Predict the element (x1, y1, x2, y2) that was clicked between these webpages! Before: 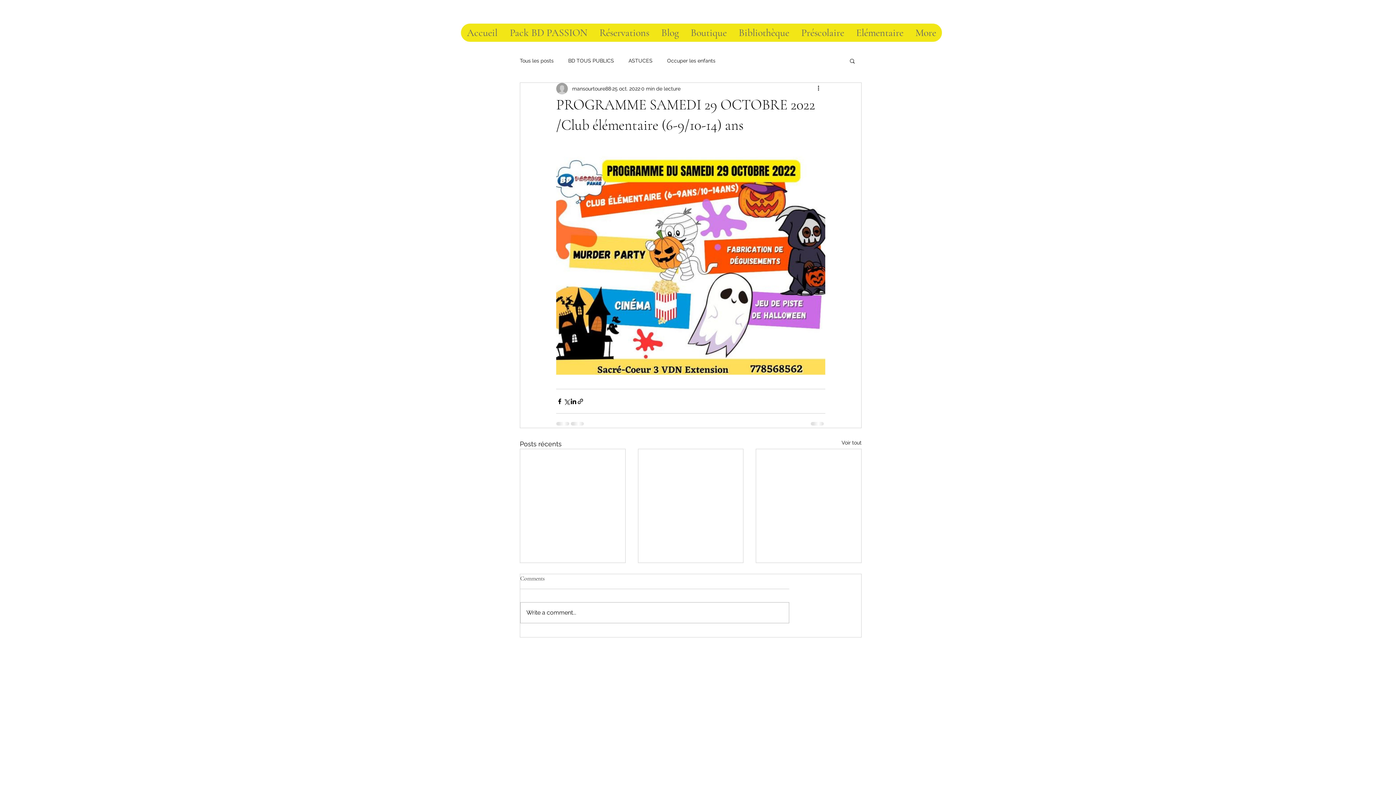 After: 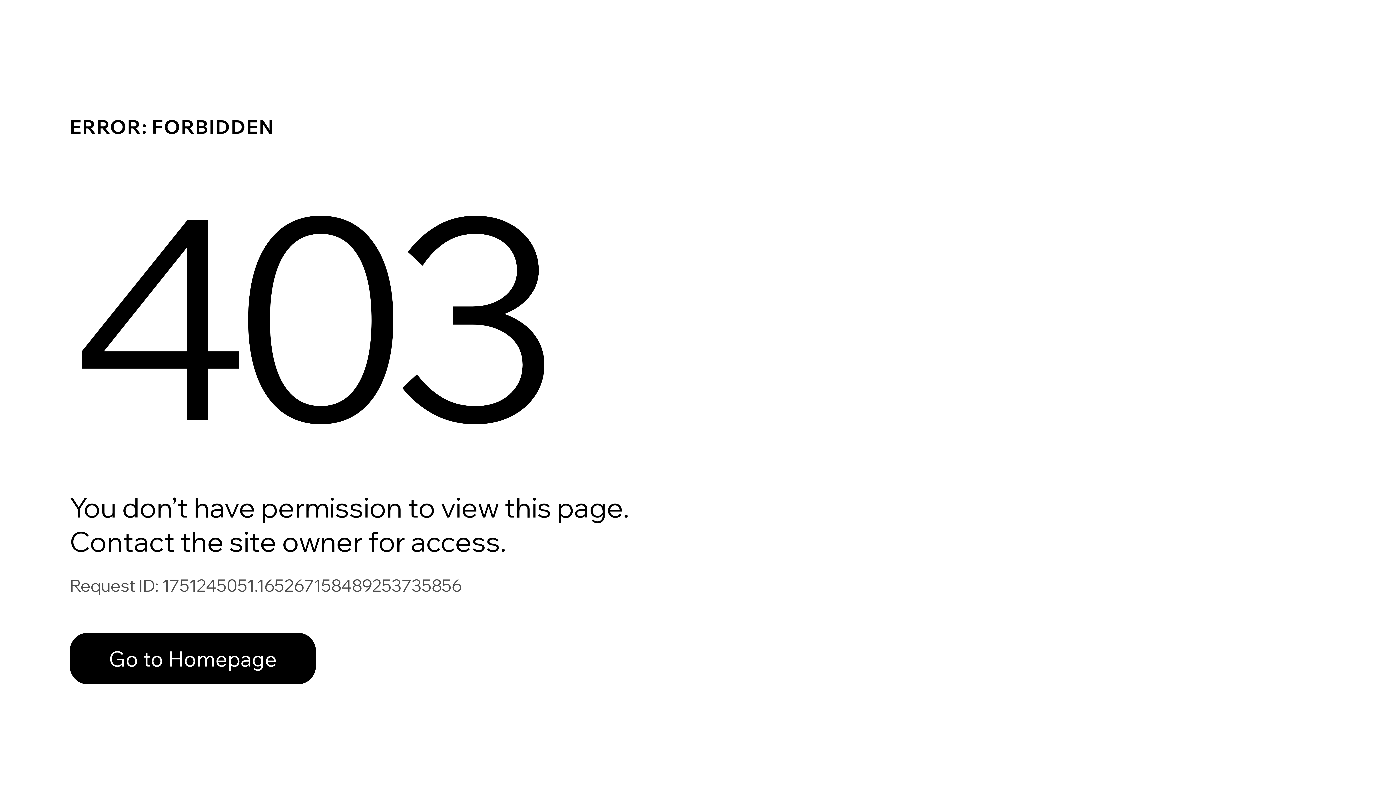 Action: label: mansourtoure88 bbox: (572, 84, 611, 92)